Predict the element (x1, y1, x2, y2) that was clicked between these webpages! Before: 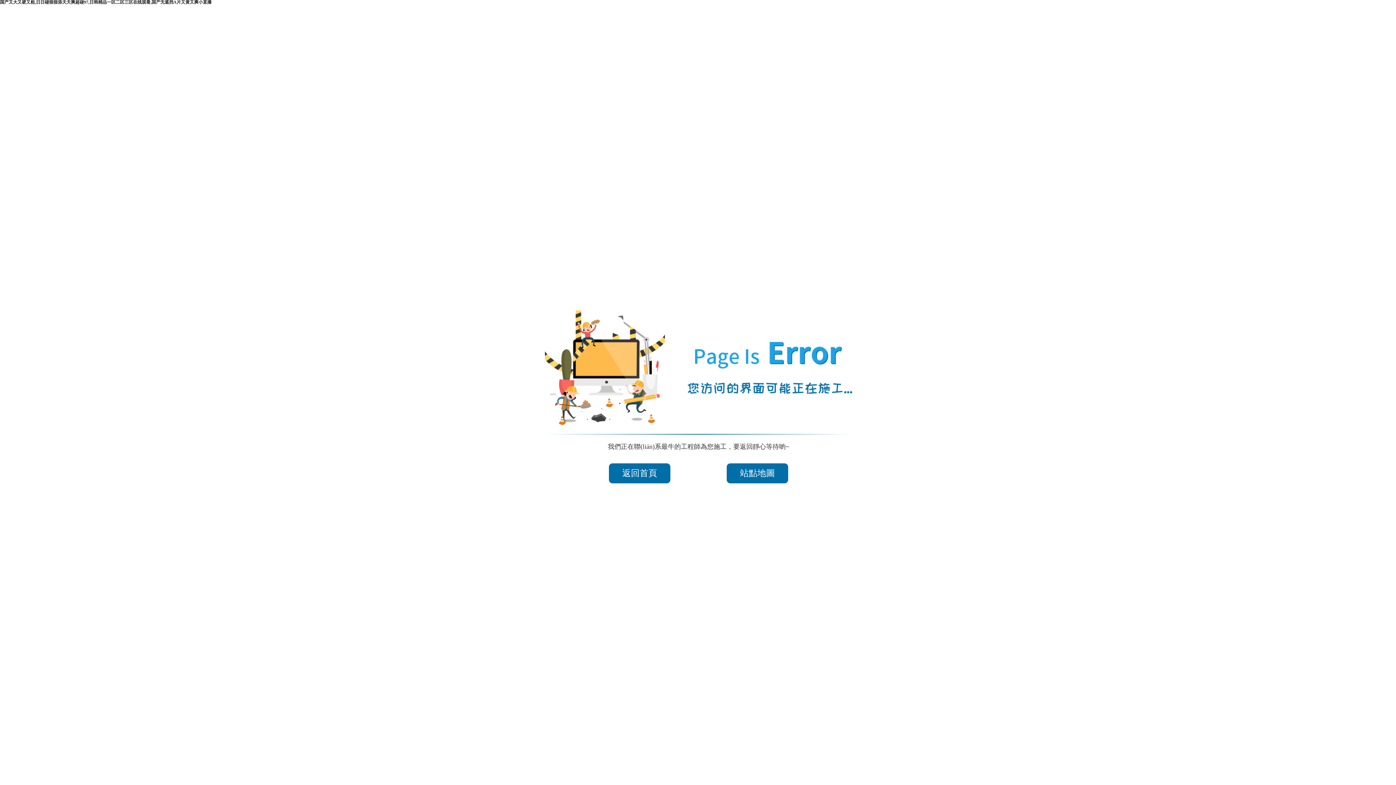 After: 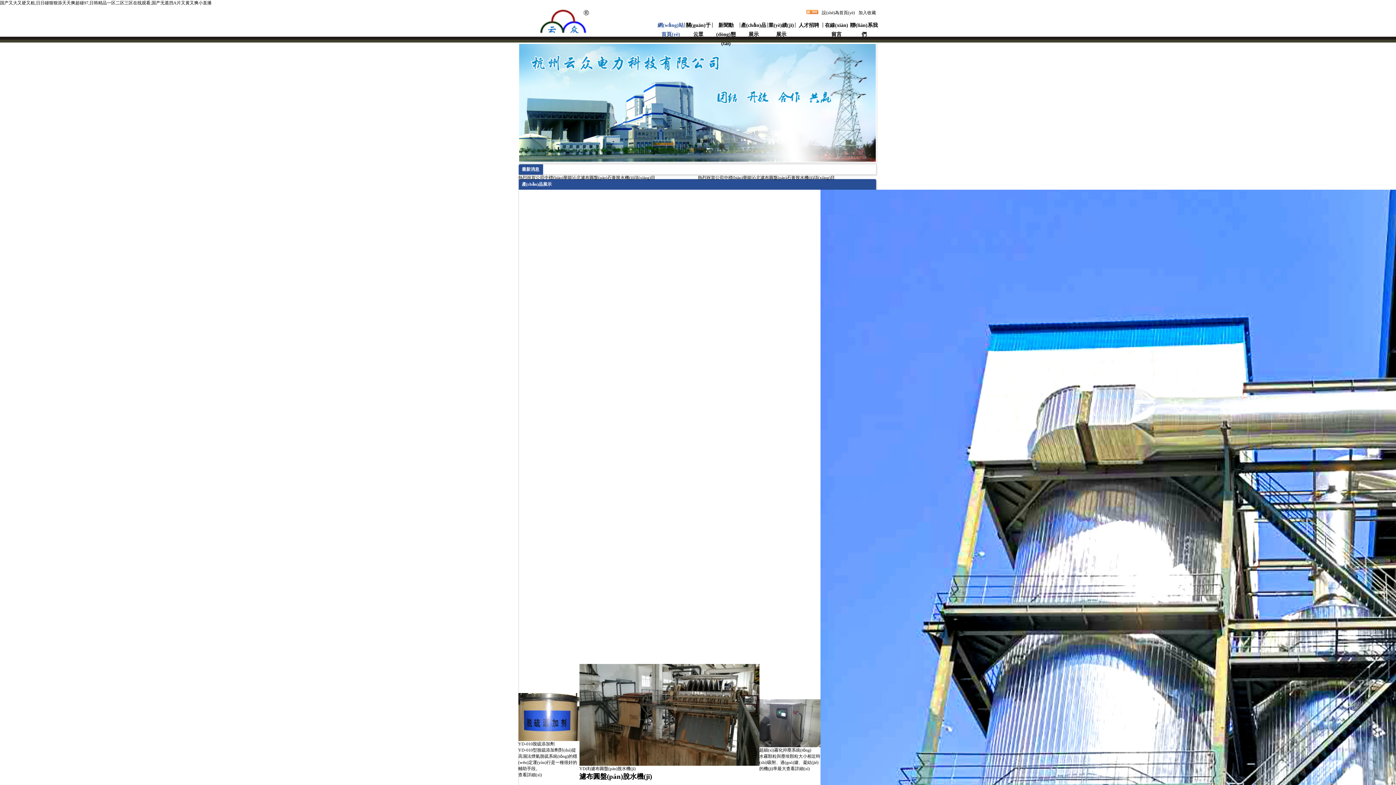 Action: bbox: (609, 463, 670, 483) label: 返回首頁